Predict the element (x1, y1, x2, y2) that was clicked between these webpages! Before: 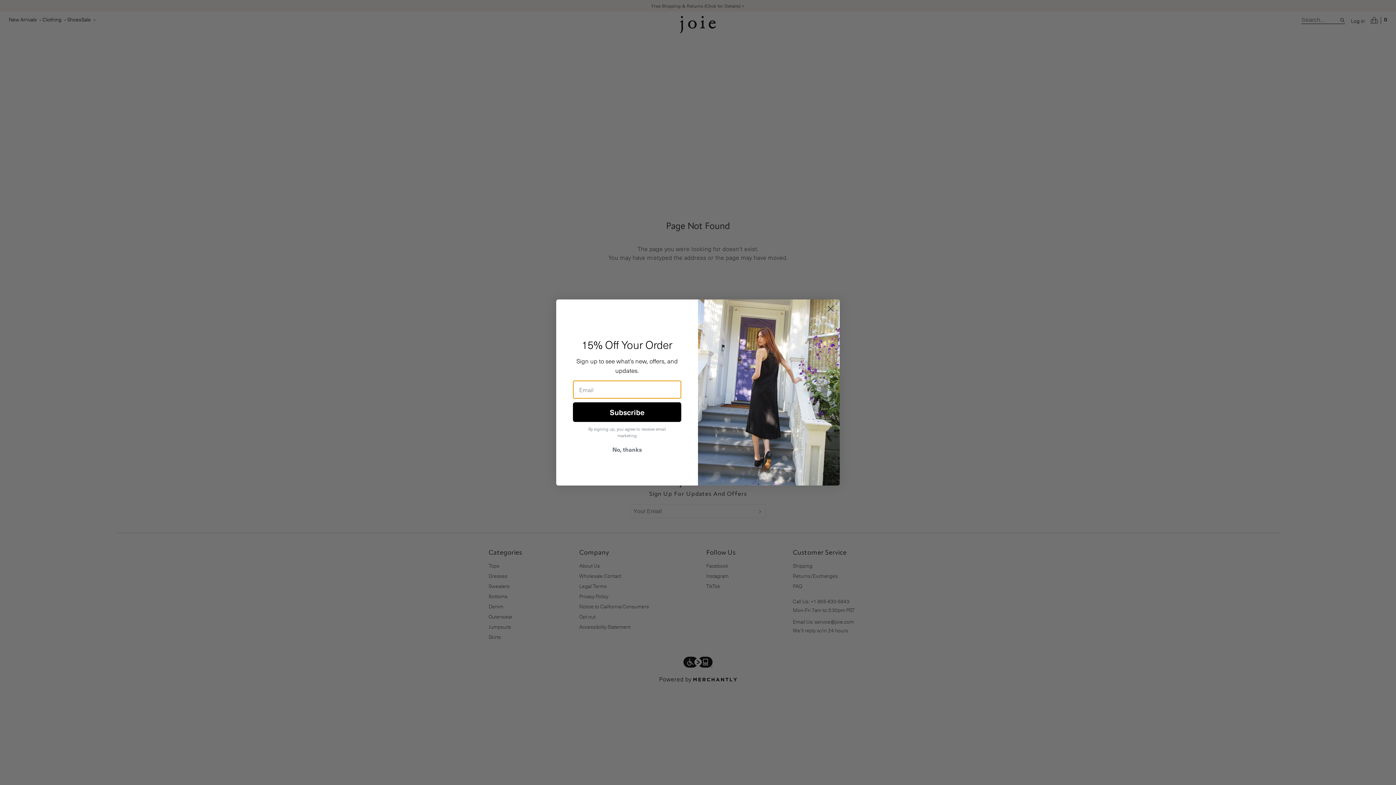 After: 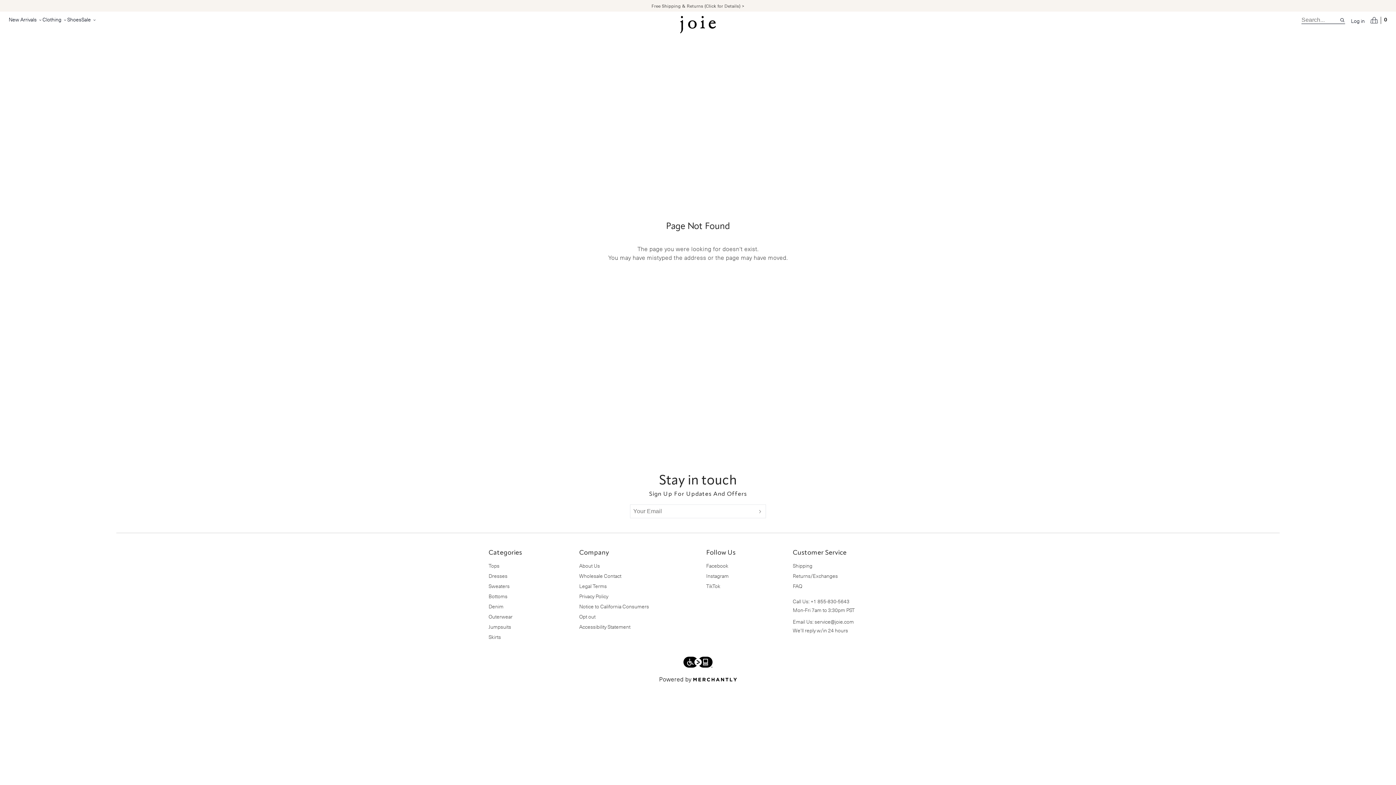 Action: bbox: (824, 302, 837, 315) label: Close dialog